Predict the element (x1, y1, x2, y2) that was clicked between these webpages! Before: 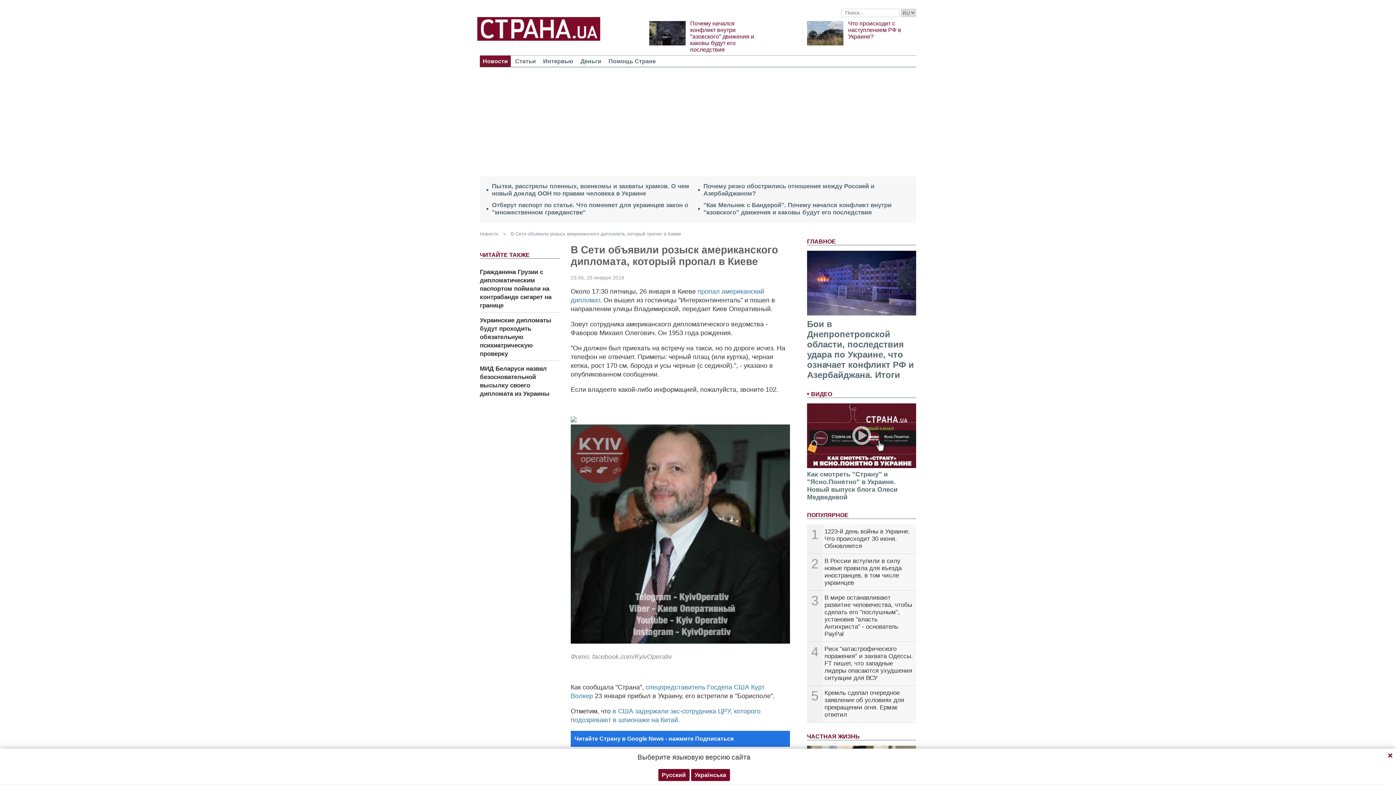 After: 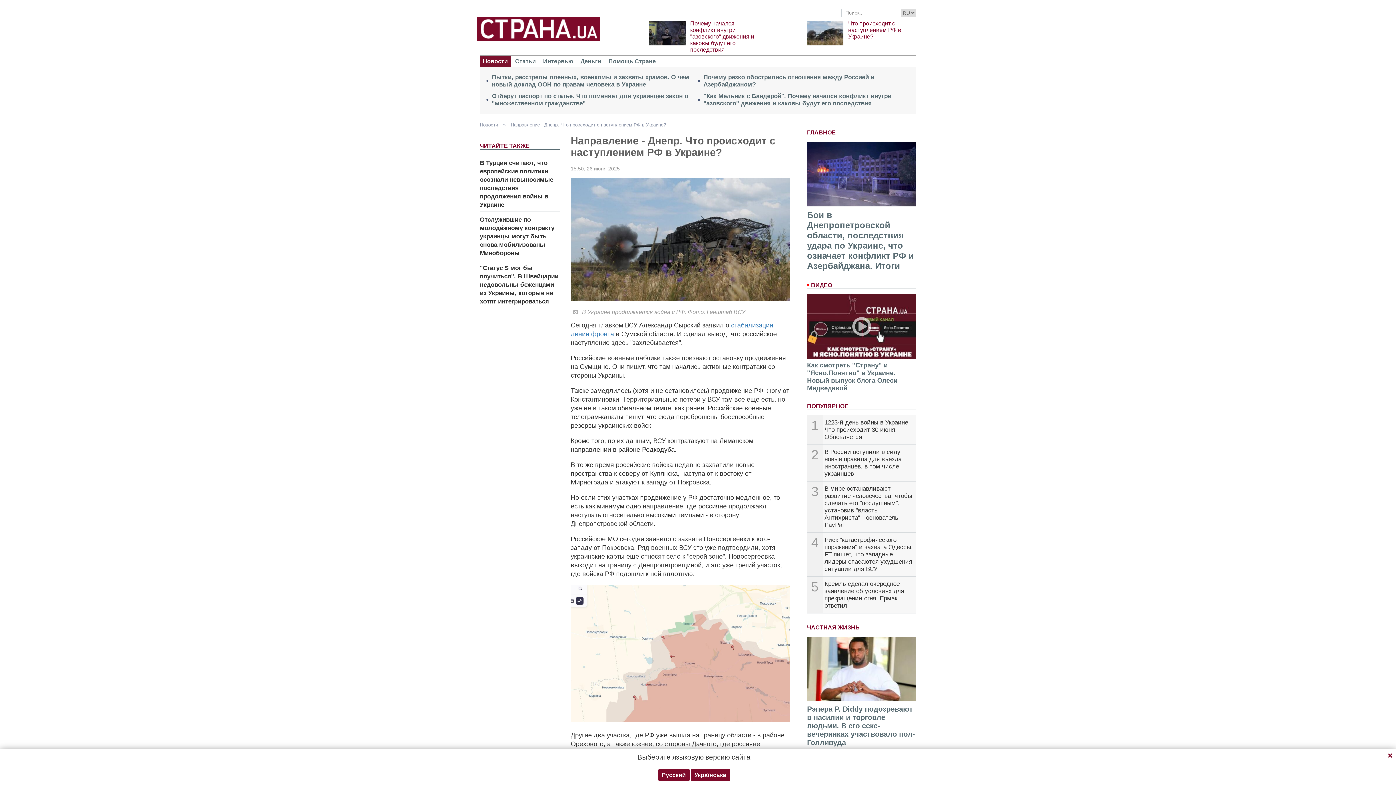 Action: bbox: (807, 20, 843, 45)